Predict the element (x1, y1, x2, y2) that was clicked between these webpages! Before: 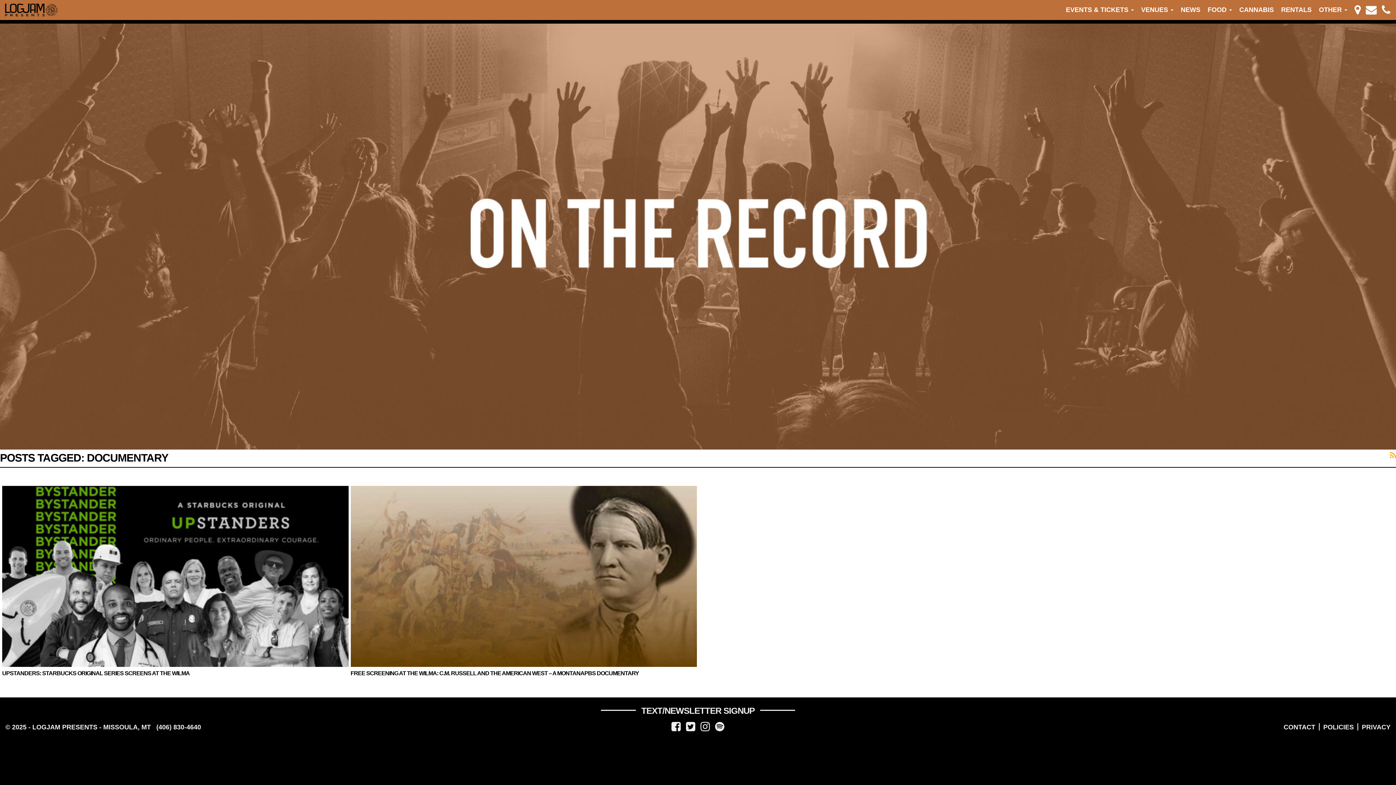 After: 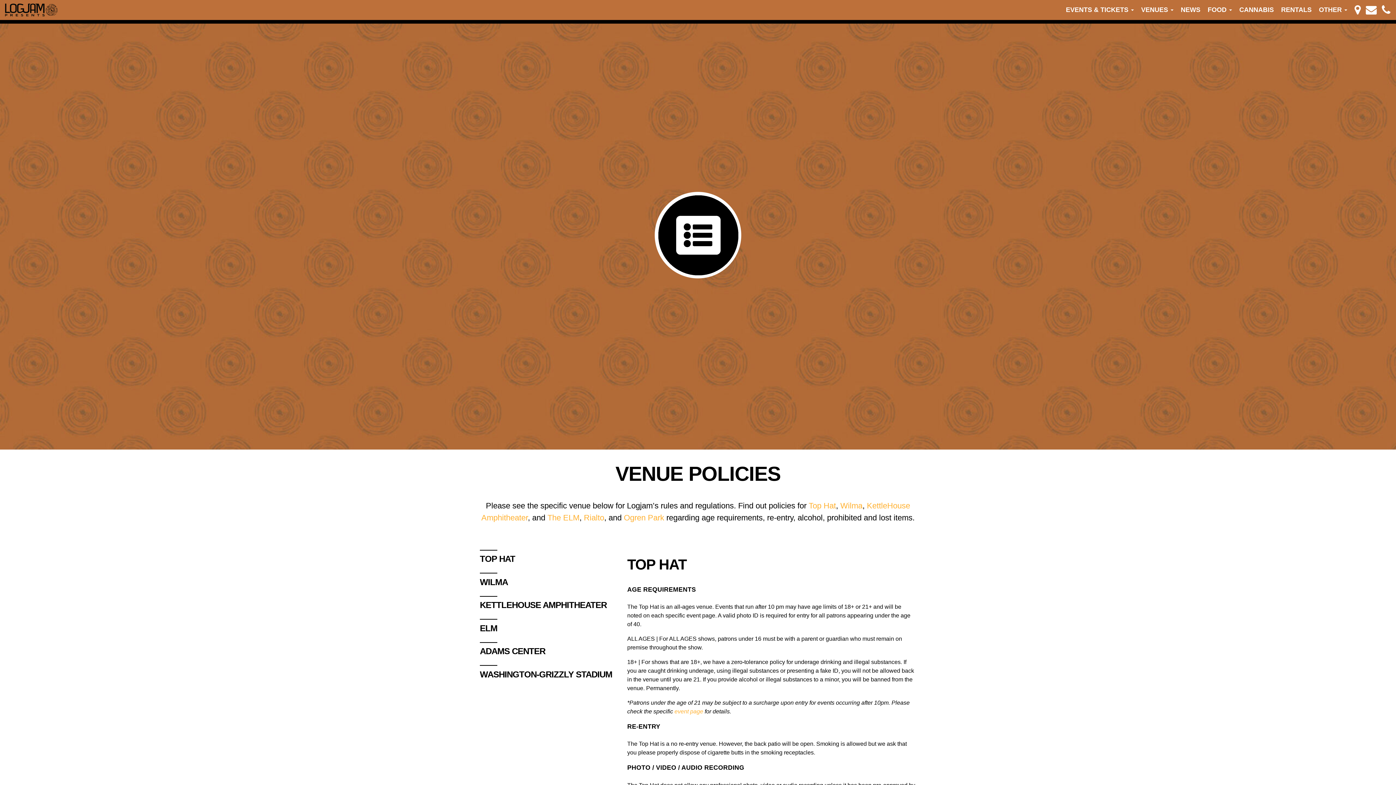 Action: label: POLICIES bbox: (1319, 721, 1354, 733)